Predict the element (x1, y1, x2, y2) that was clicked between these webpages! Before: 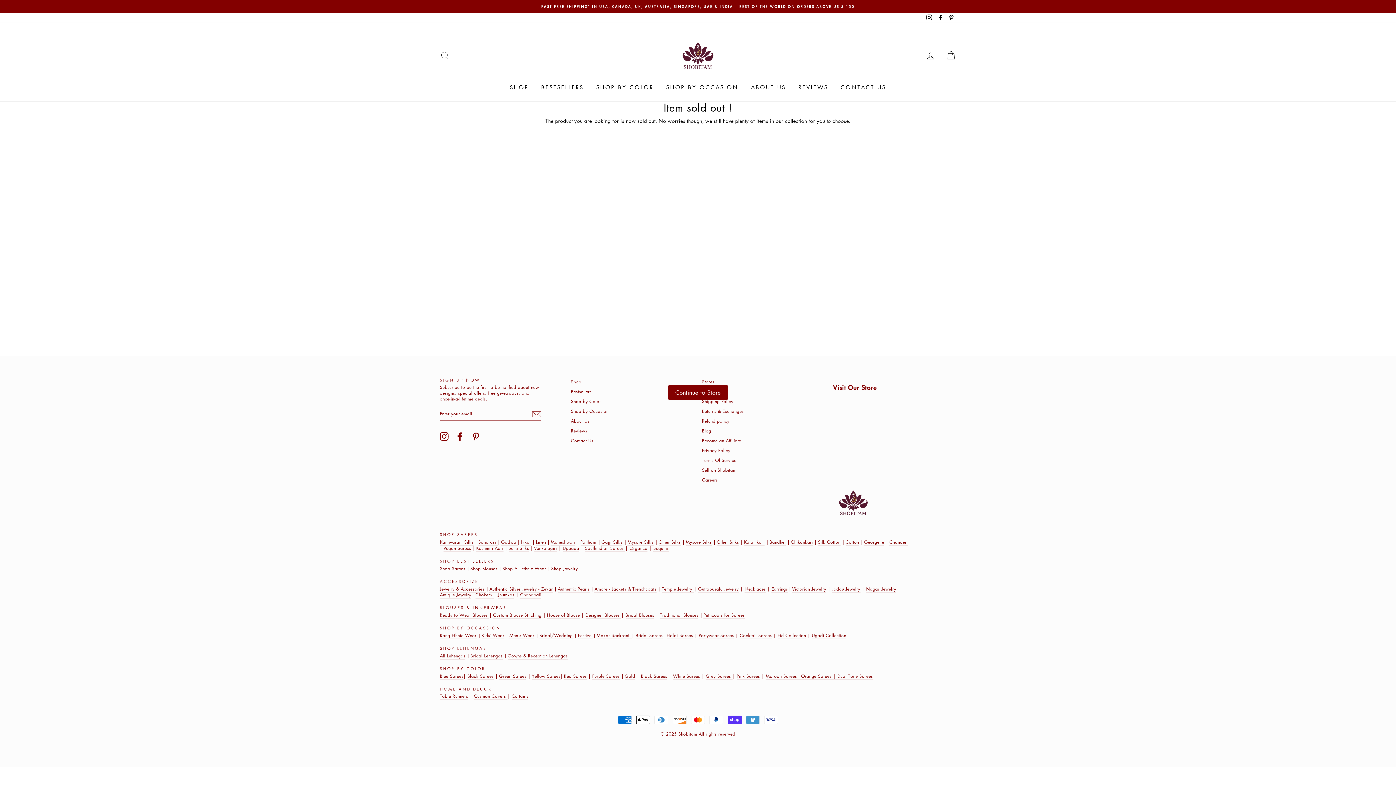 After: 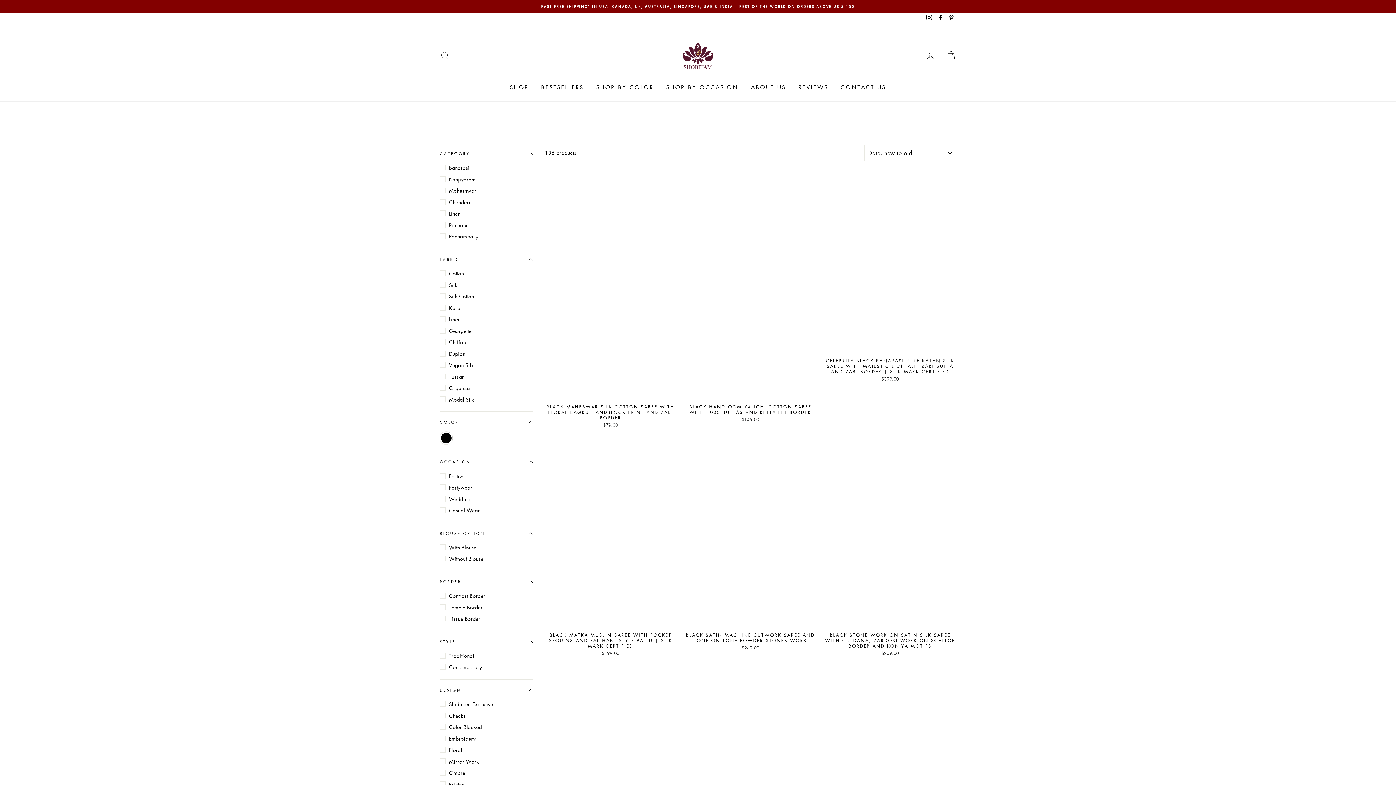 Action: bbox: (467, 673, 493, 680) label: Black Sarees